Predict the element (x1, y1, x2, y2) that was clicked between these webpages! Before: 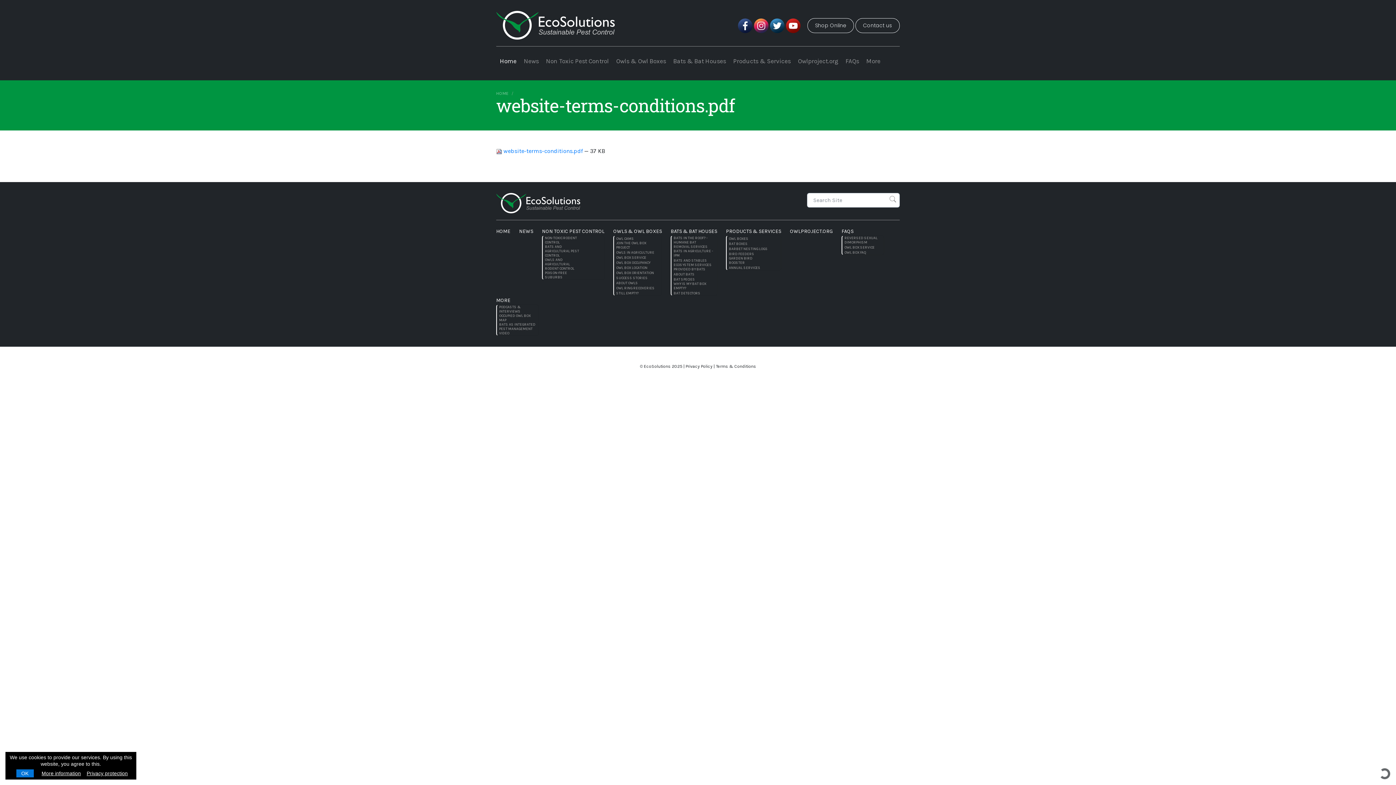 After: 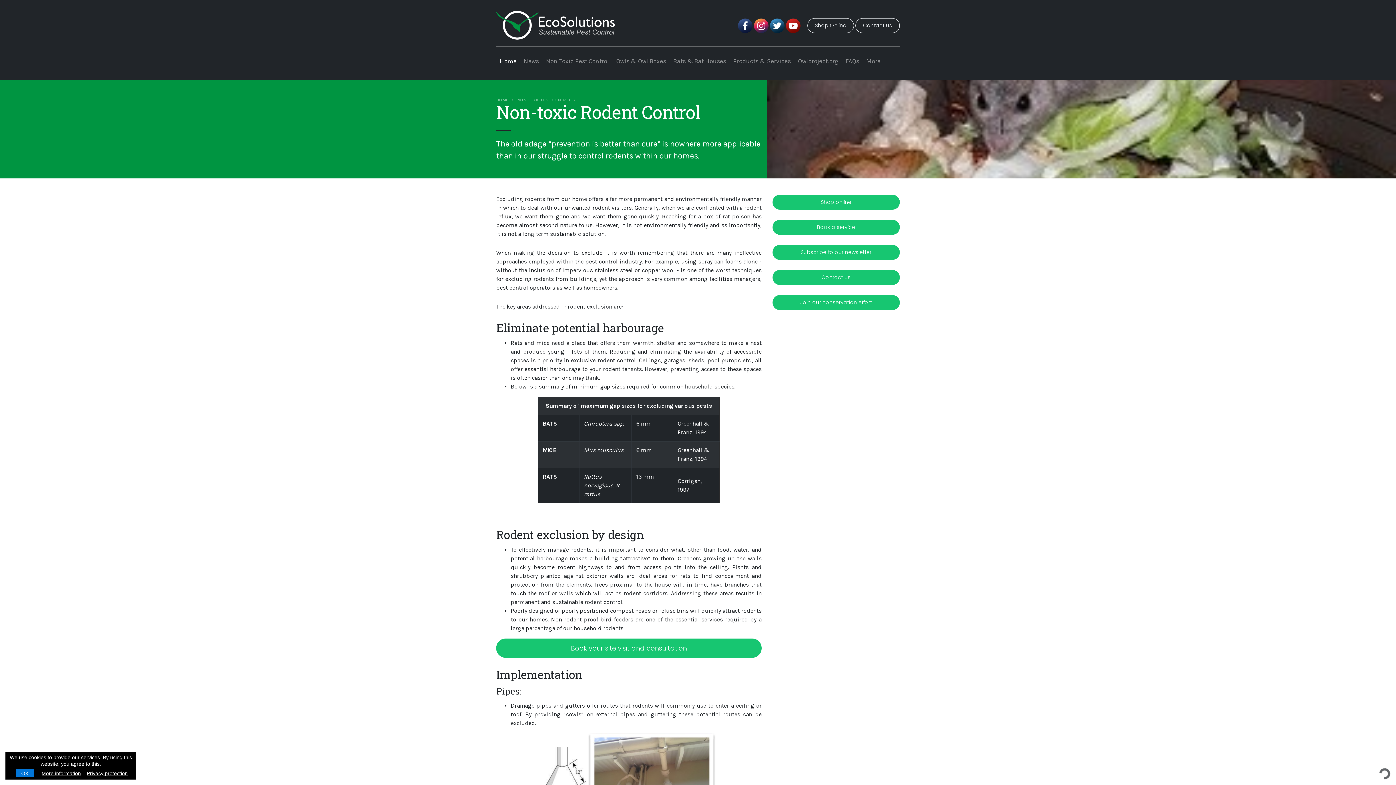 Action: label: NON-TOXIC RODENT CONTROL bbox: (544, 236, 584, 244)